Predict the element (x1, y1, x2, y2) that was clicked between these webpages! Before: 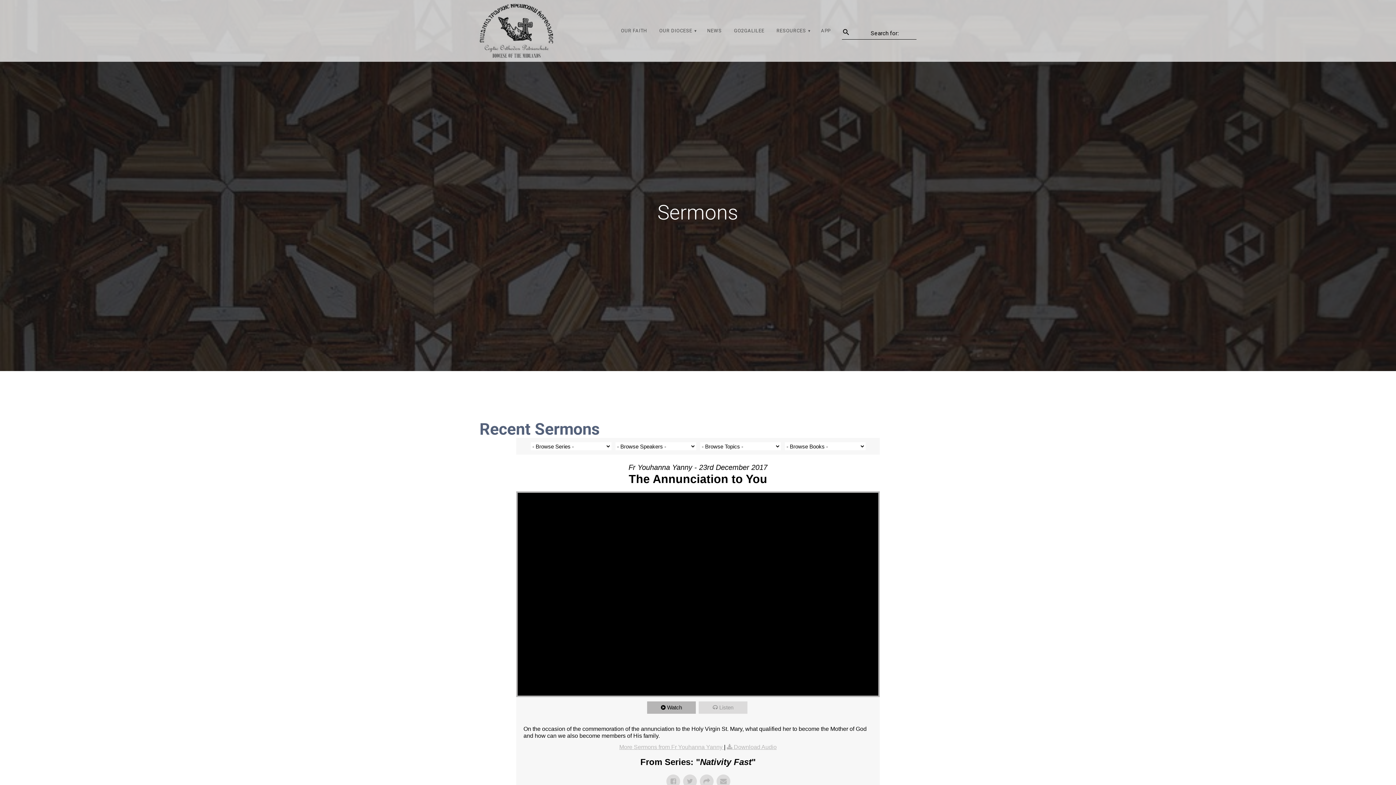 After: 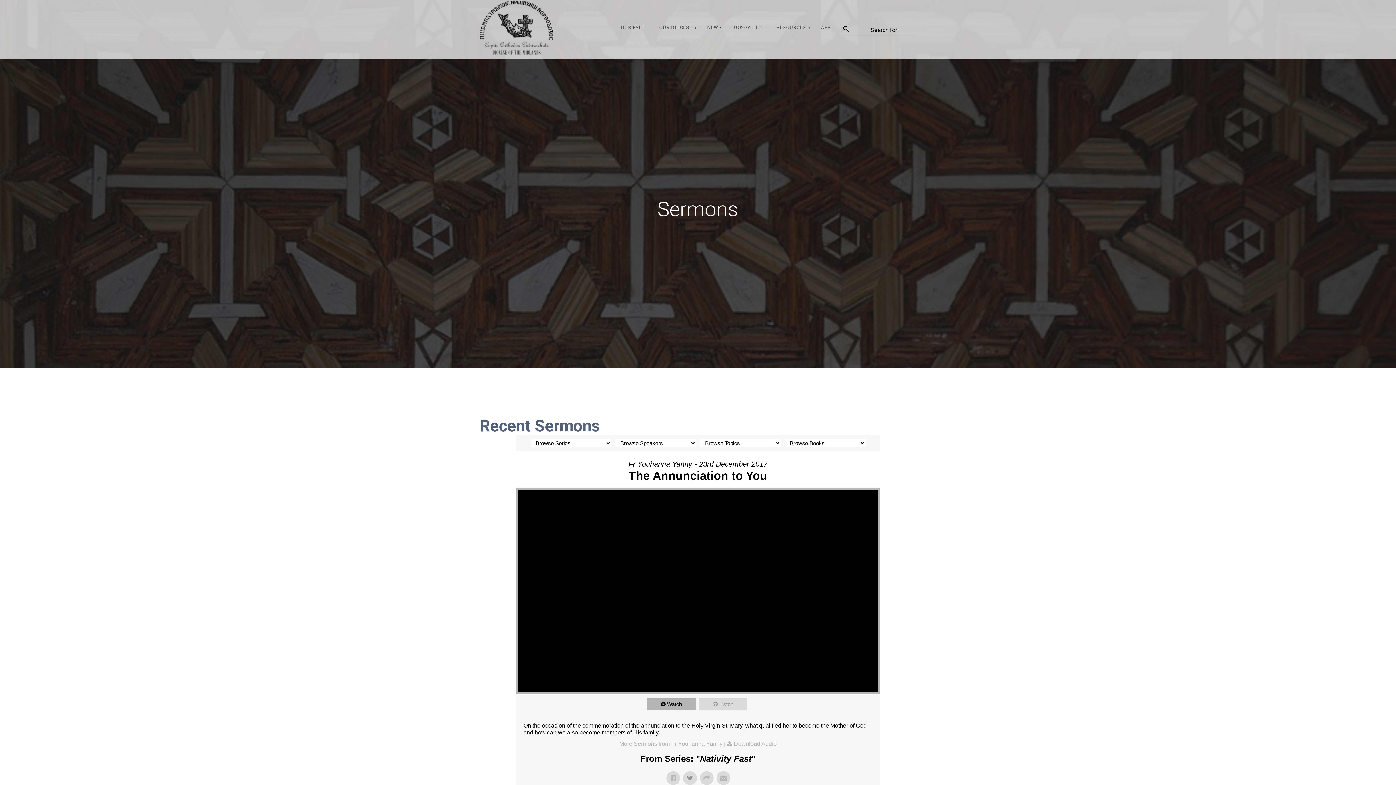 Action: bbox: (683, 774, 697, 788)